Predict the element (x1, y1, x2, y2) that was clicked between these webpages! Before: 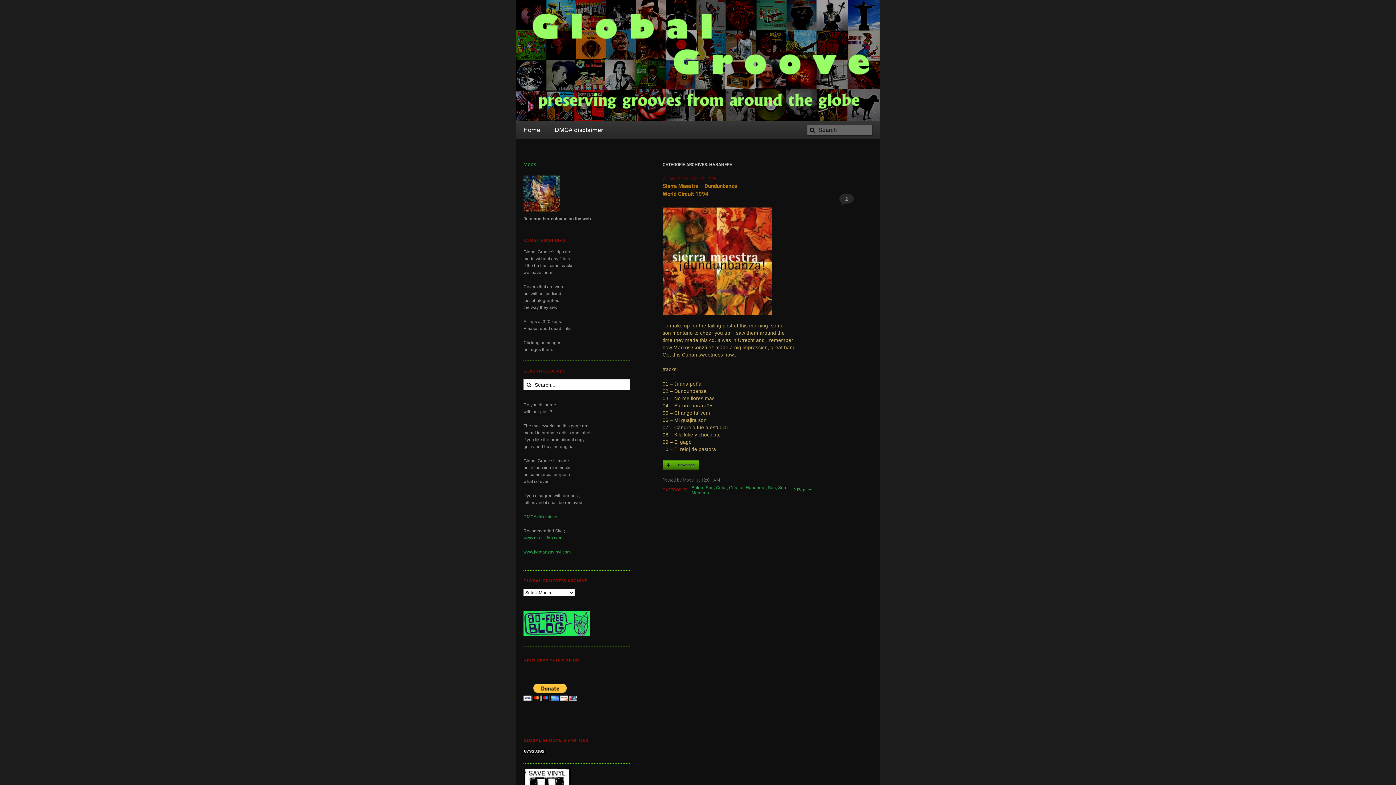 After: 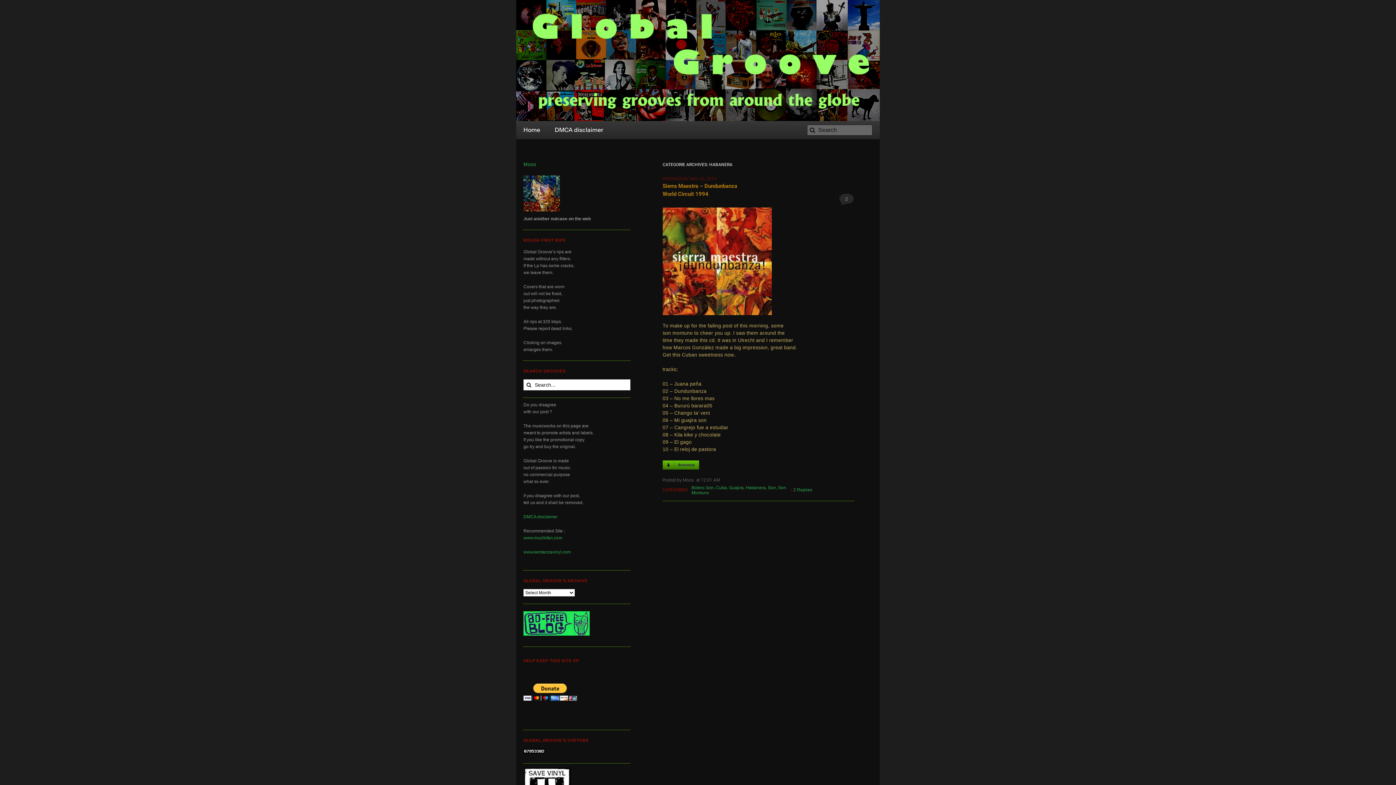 Action: bbox: (523, 749, 545, 755)